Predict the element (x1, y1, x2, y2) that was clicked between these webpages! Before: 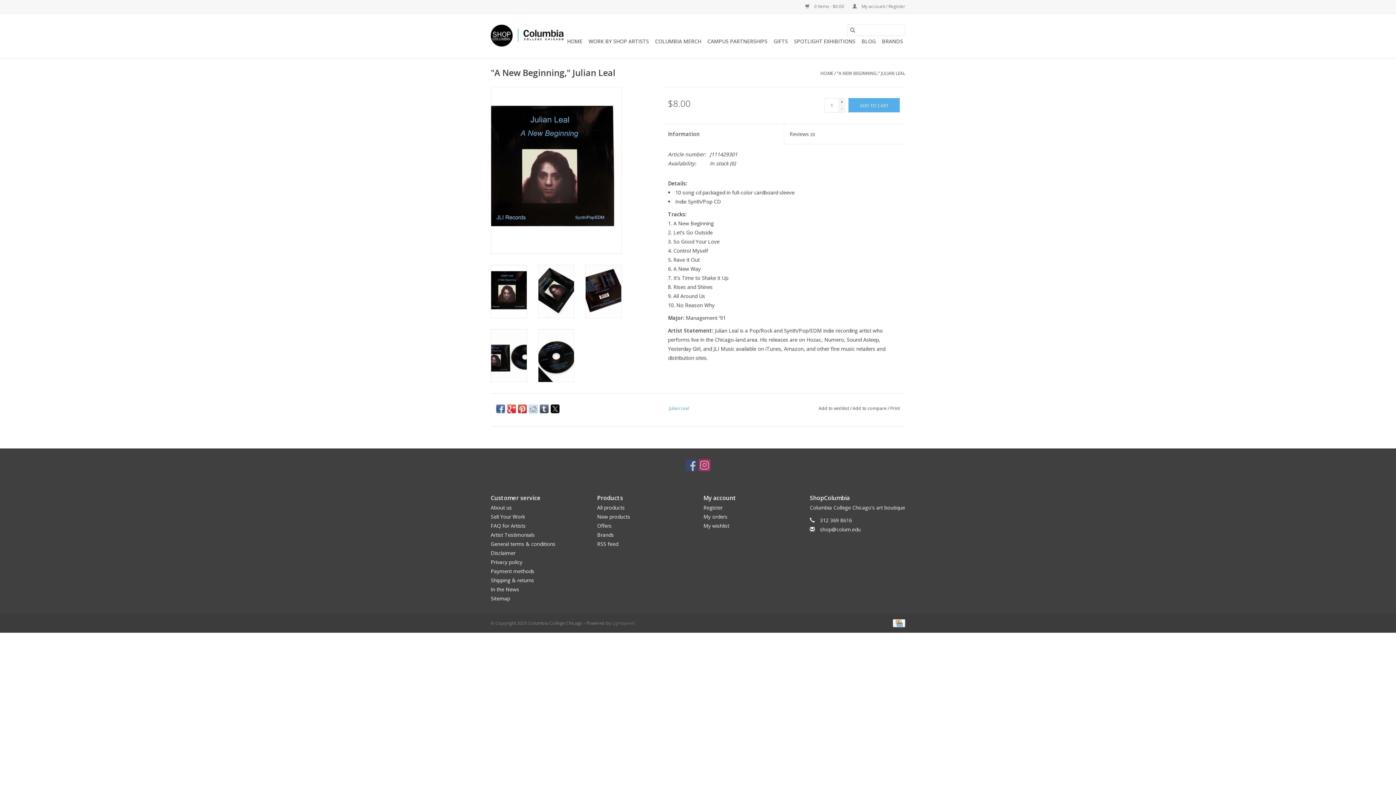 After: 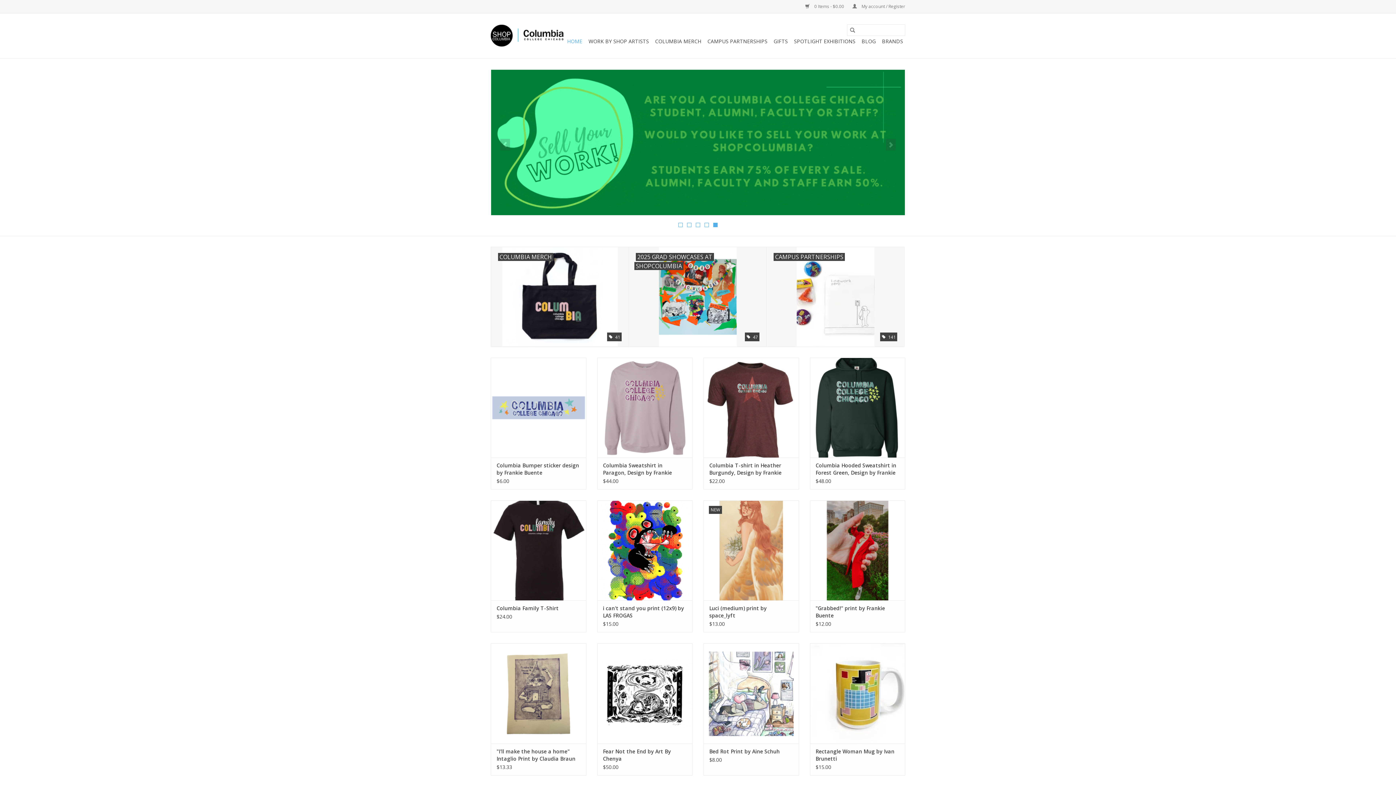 Action: bbox: (490, 24, 563, 46)